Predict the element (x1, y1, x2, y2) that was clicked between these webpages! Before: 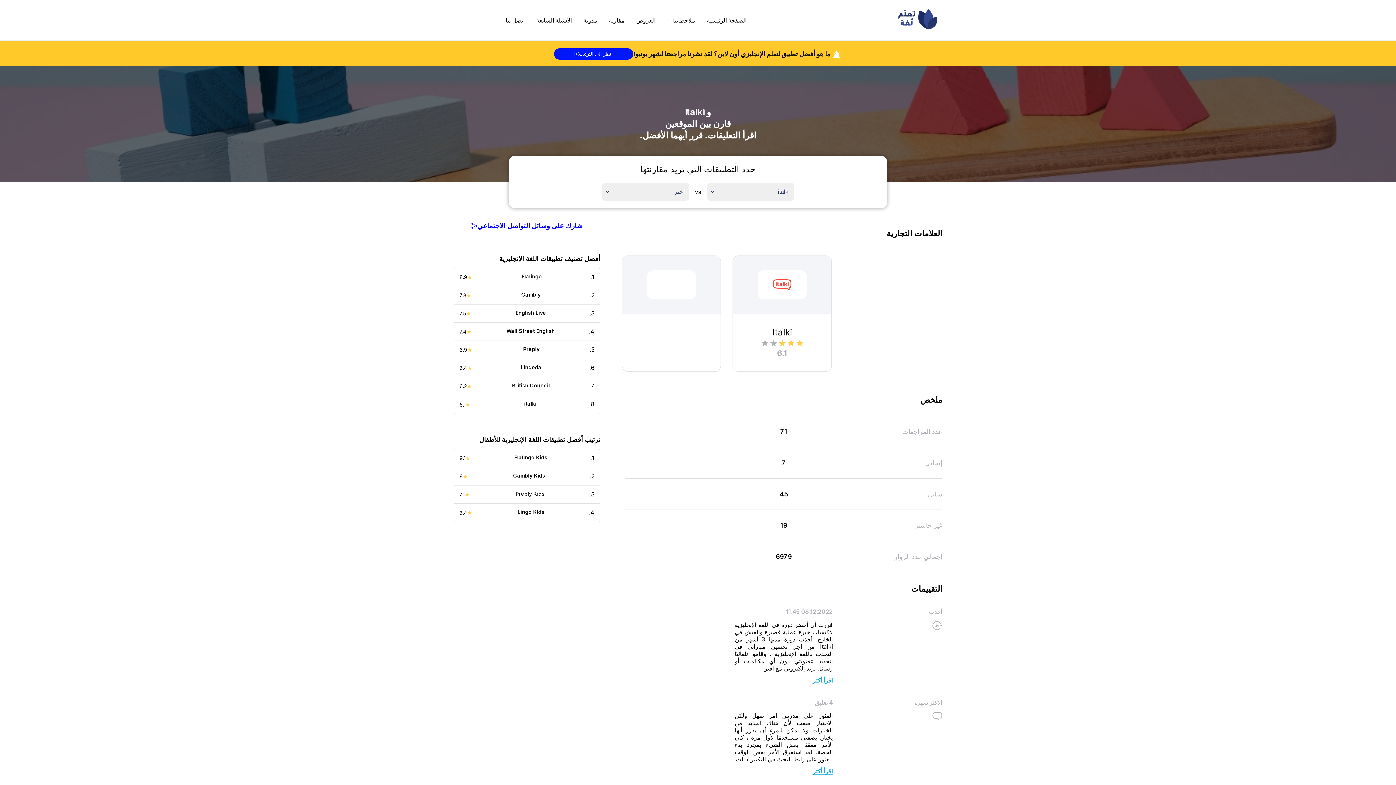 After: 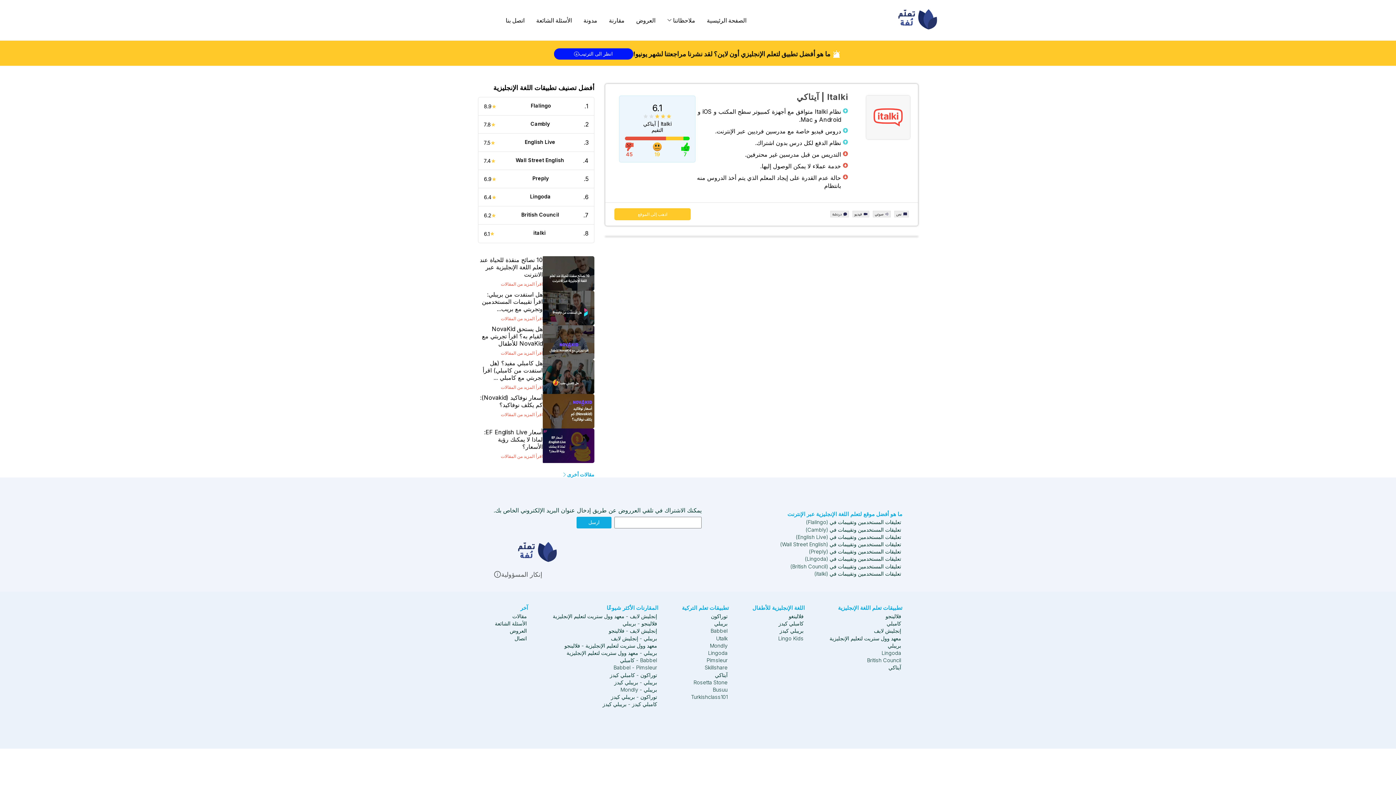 Action: bbox: (454, 395, 600, 413) label: 8.
italki
6.1